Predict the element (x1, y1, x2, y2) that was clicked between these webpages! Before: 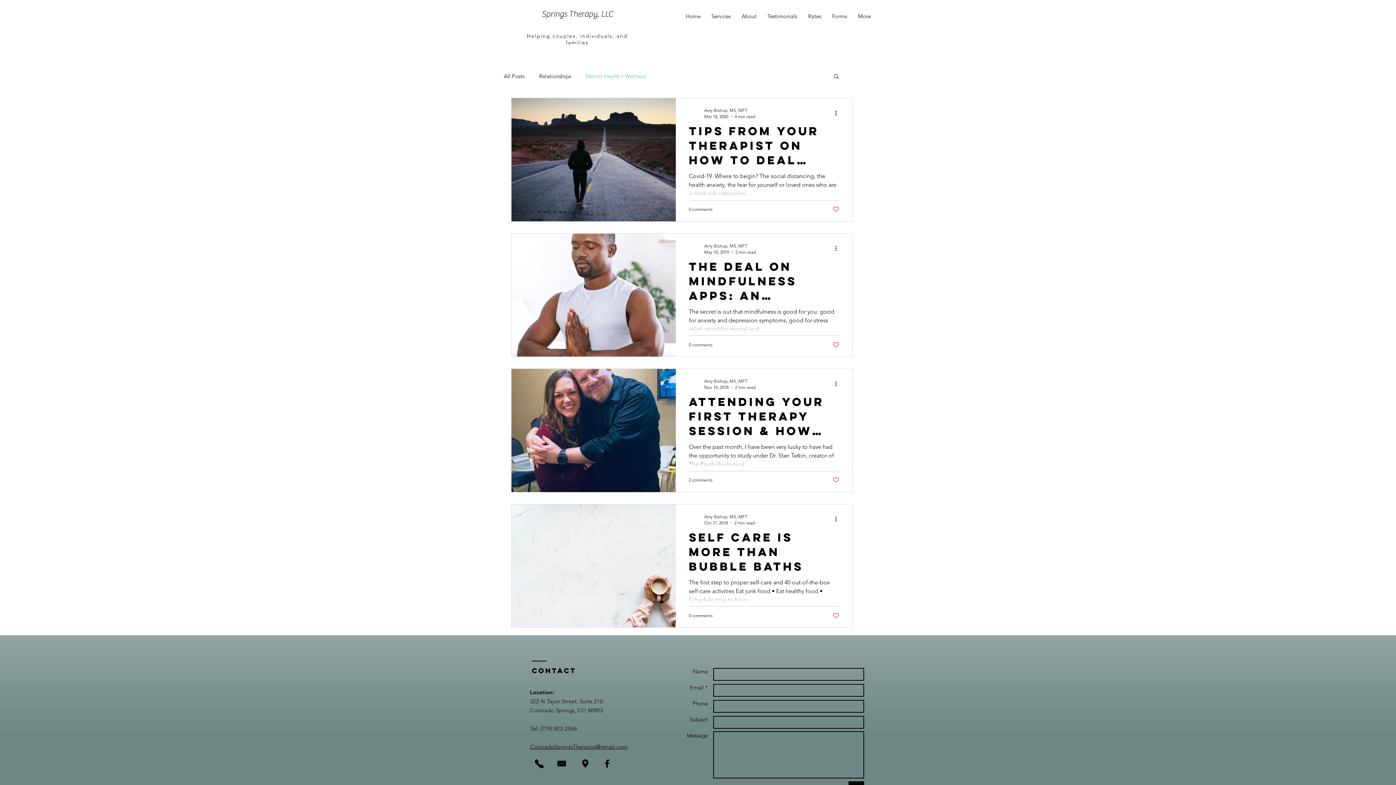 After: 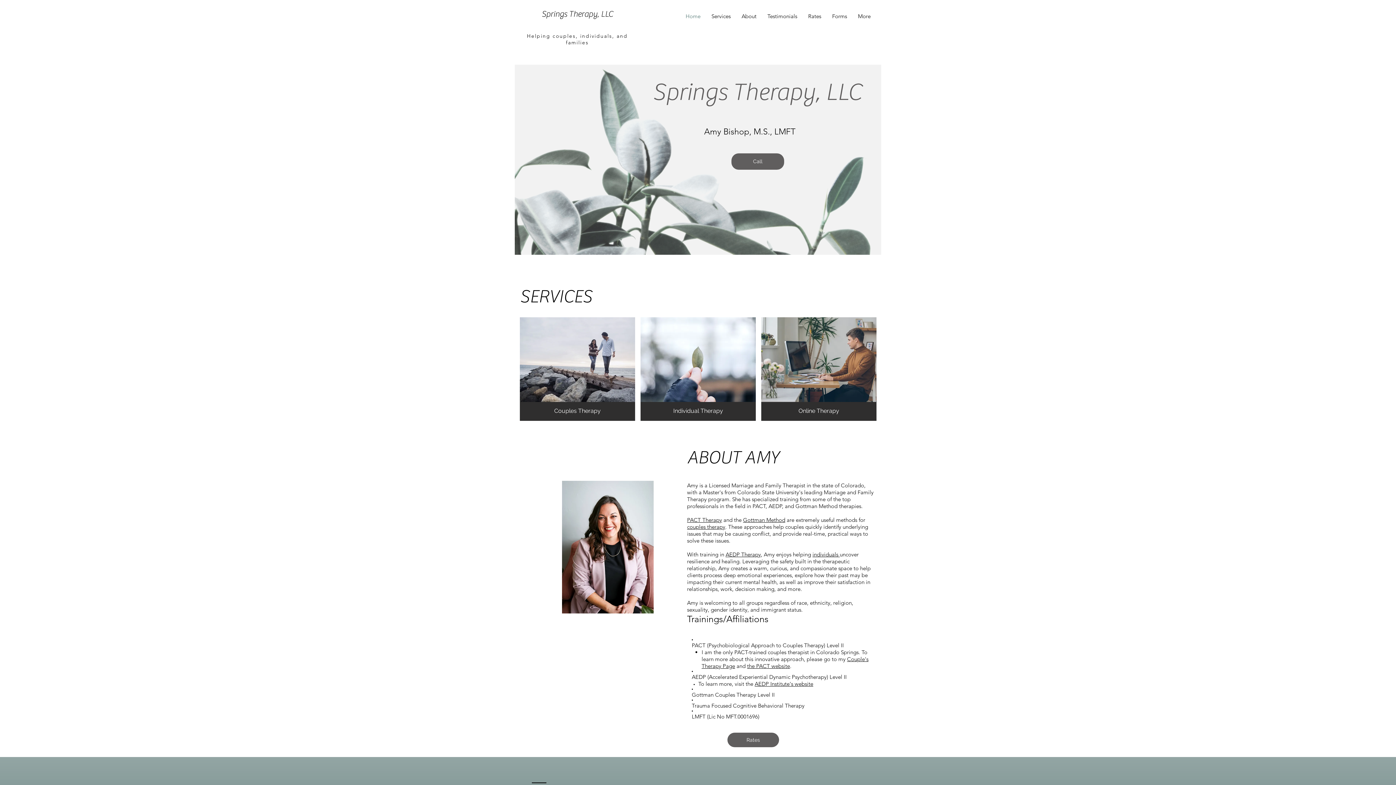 Action: bbox: (680, 7, 706, 25) label: Home